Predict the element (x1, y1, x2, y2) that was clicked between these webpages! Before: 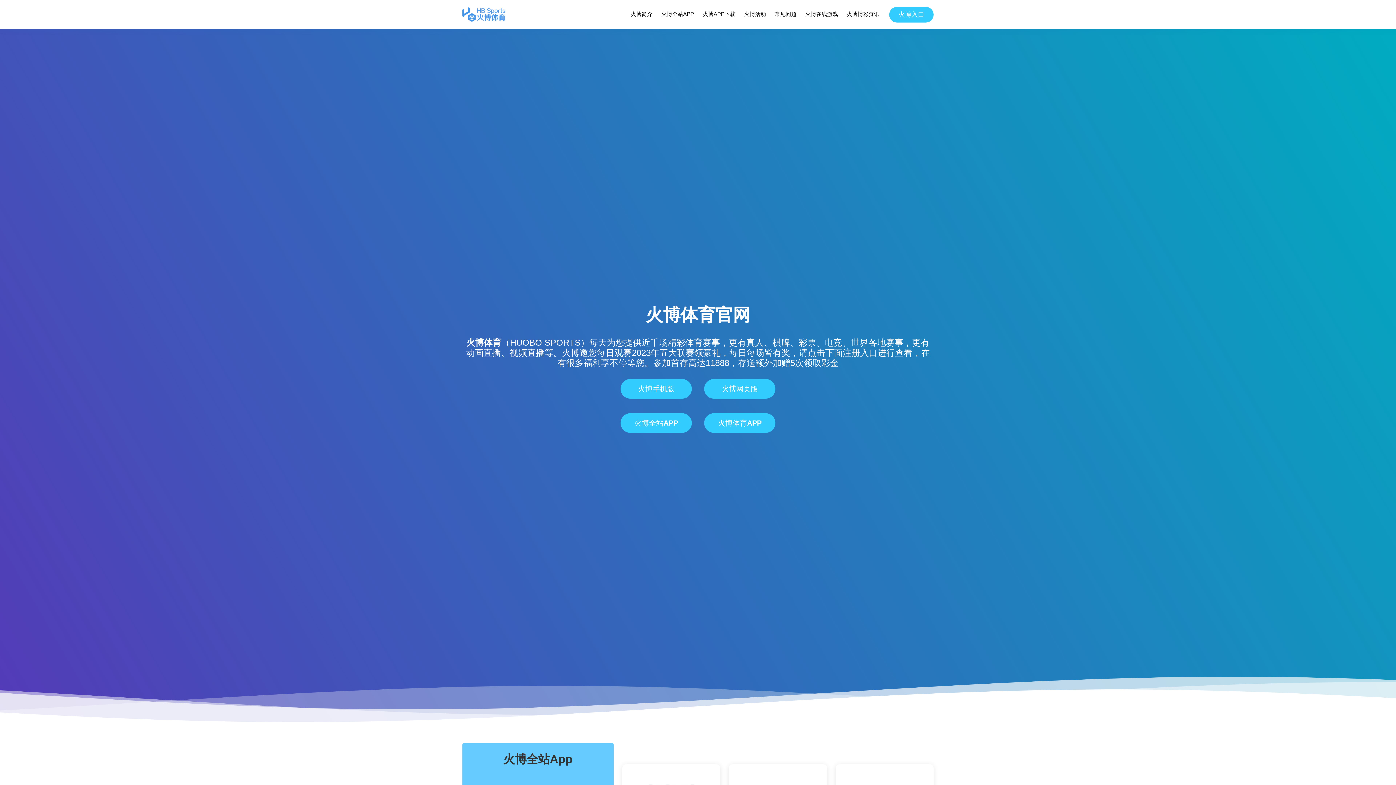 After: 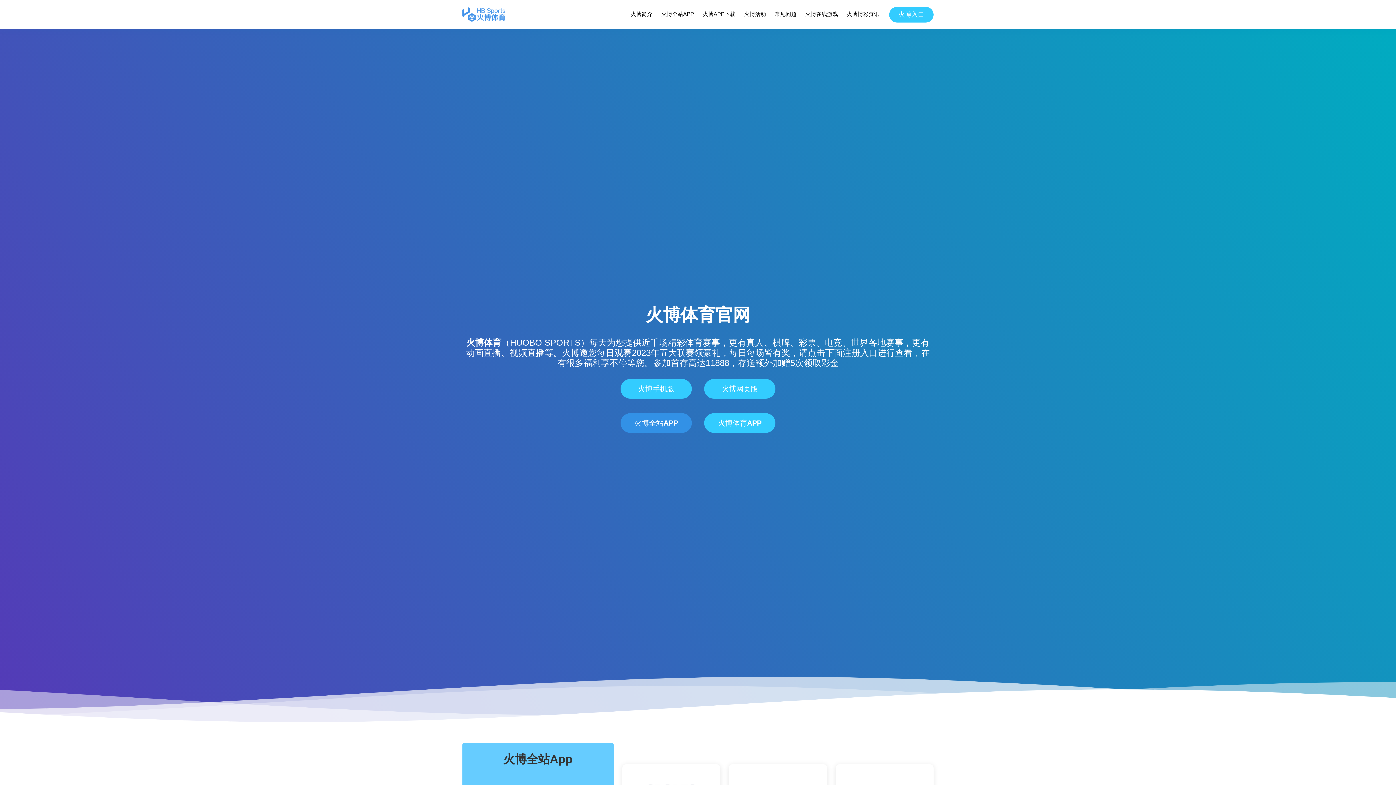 Action: label: 火博全站APP bbox: (620, 413, 692, 433)